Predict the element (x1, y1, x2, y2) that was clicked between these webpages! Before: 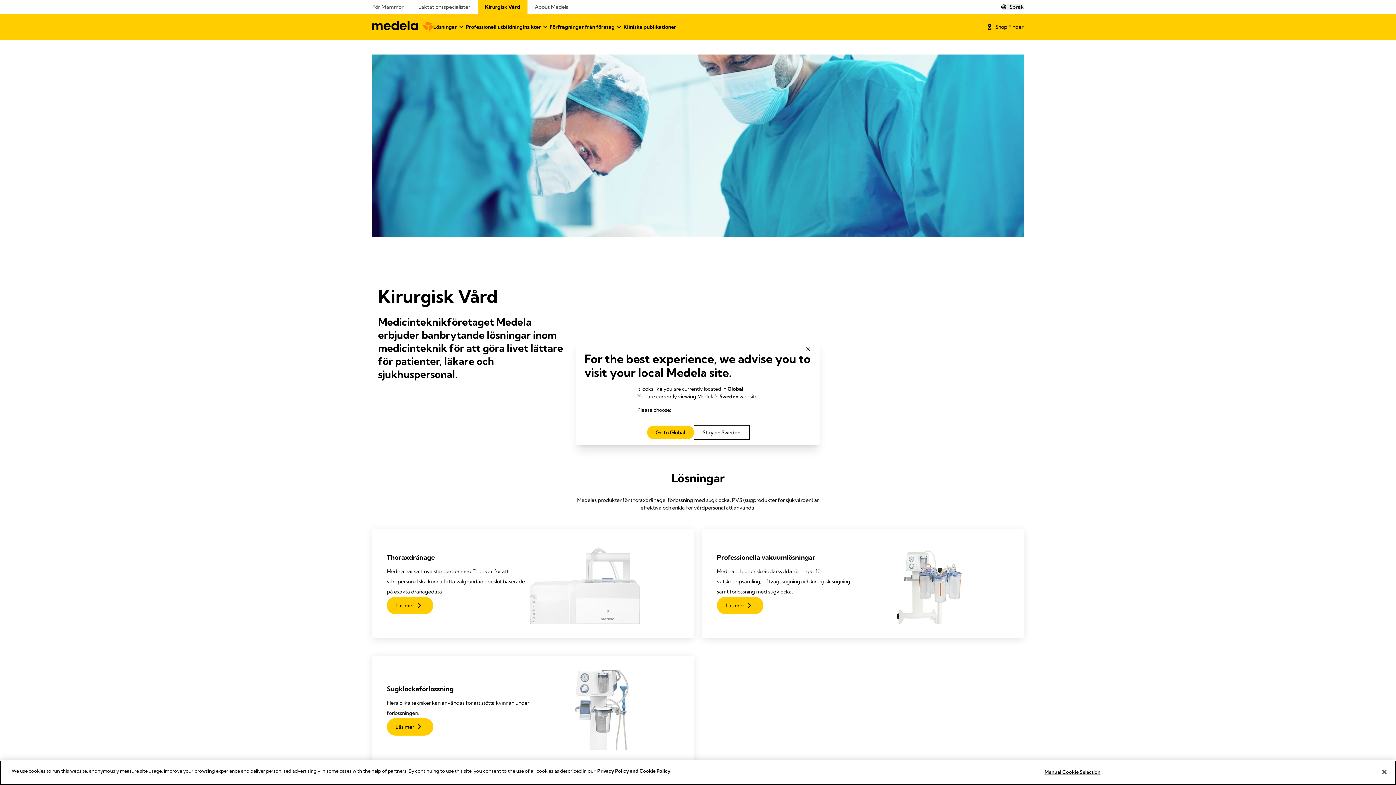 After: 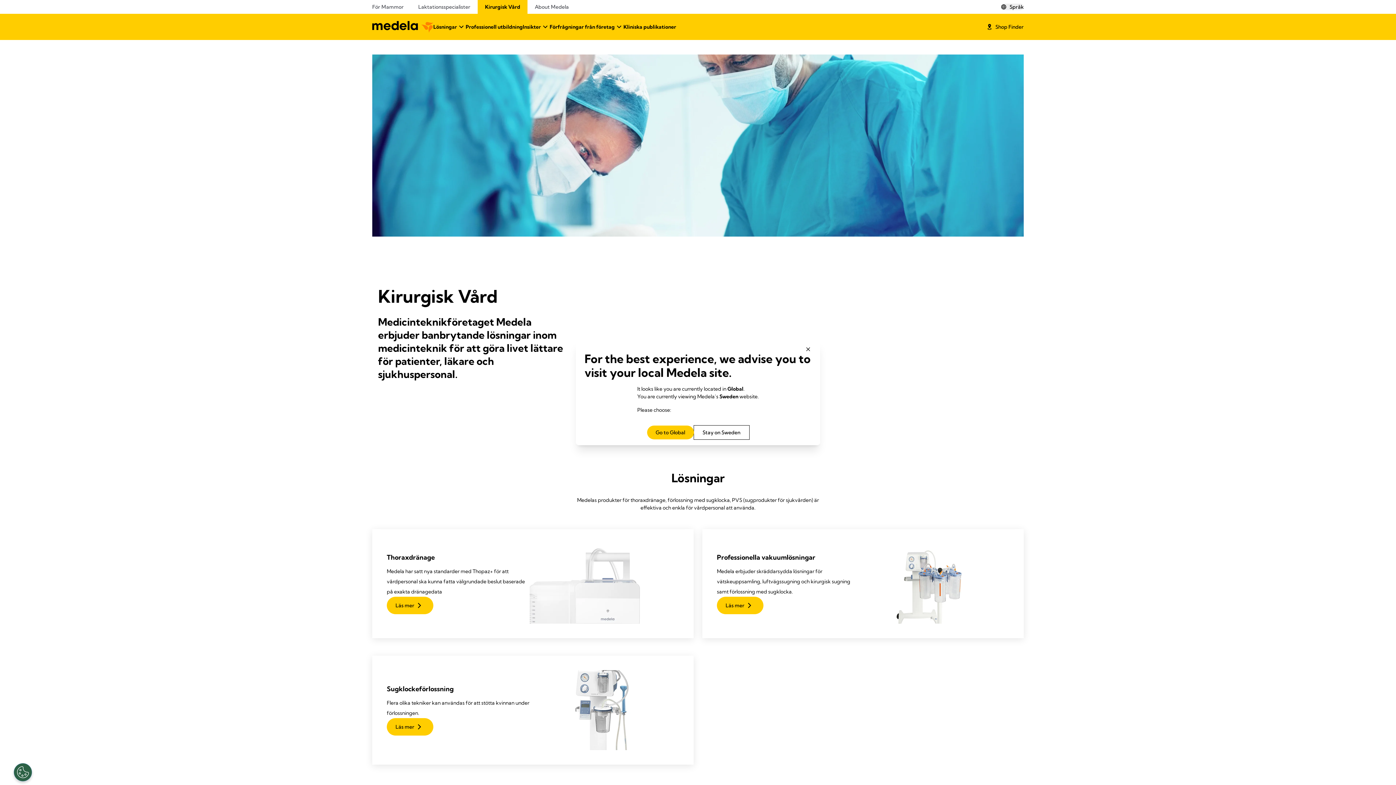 Action: label: Close bbox: (1376, 764, 1392, 780)